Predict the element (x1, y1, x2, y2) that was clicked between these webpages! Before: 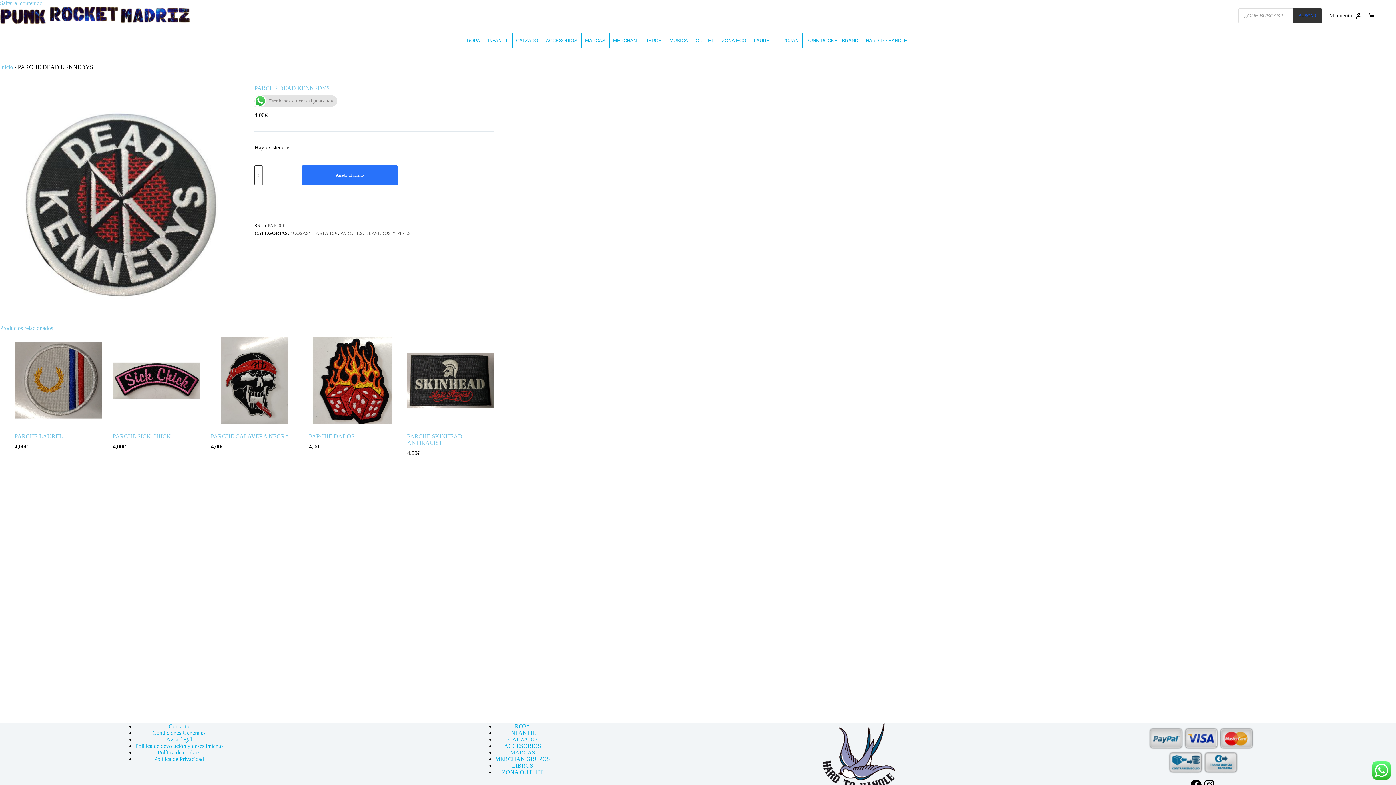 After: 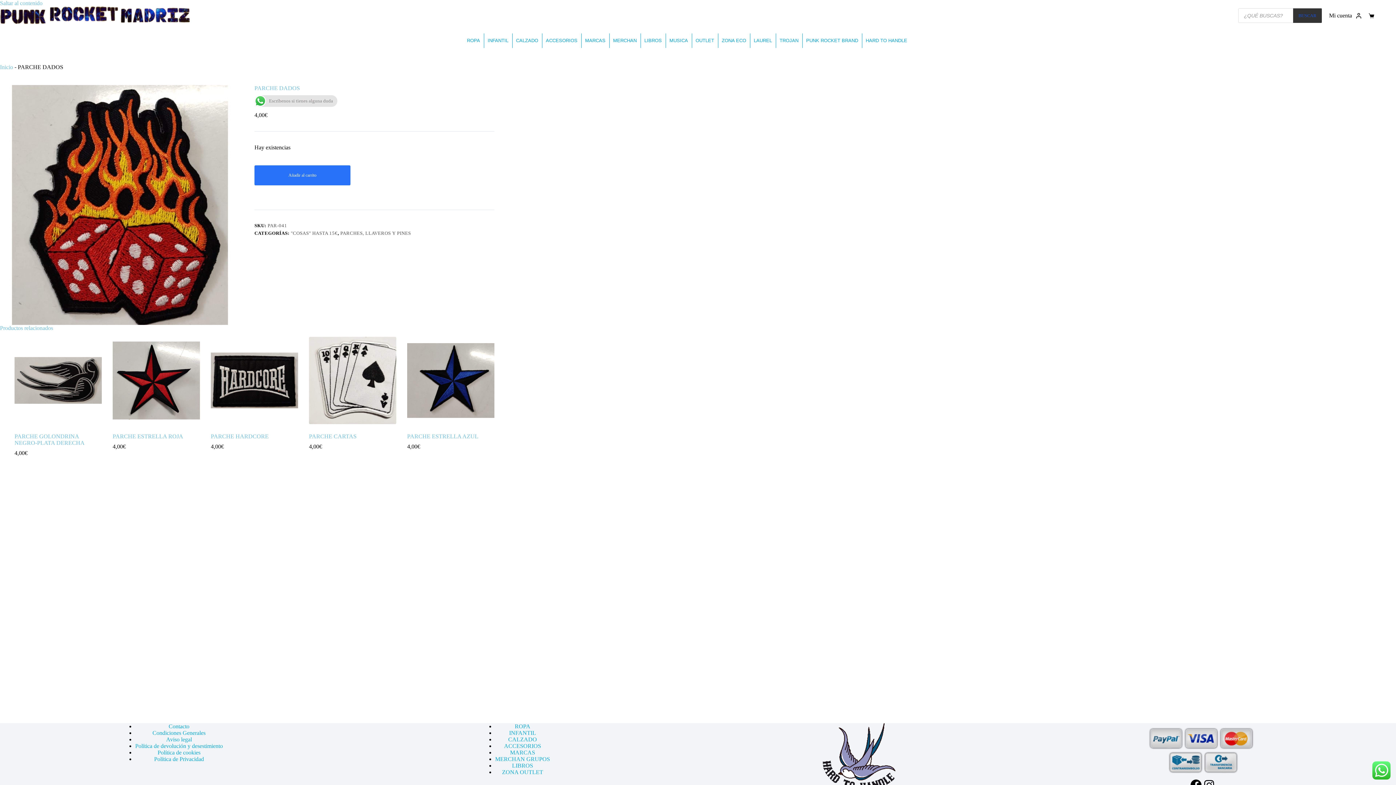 Action: bbox: (309, 337, 396, 424) label: PARCHE DADOS